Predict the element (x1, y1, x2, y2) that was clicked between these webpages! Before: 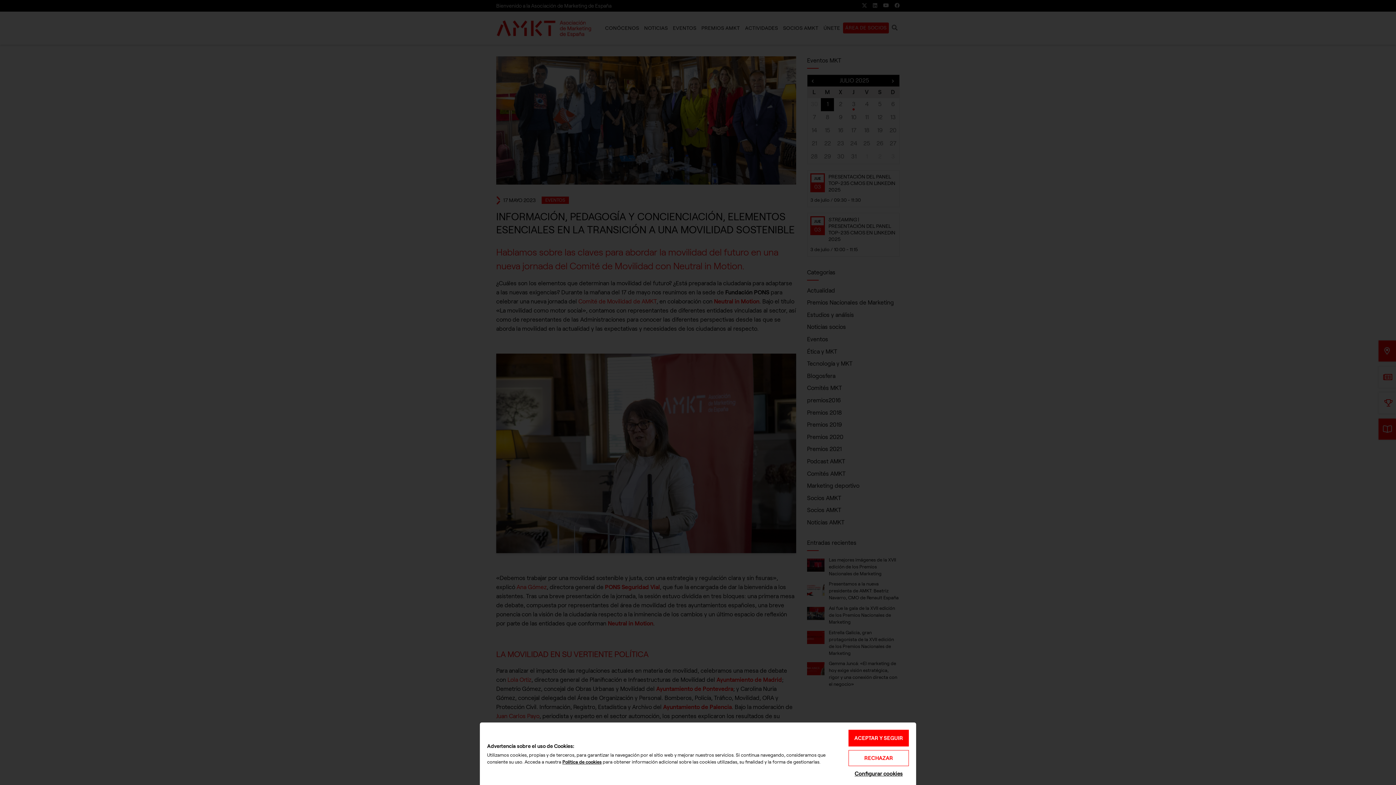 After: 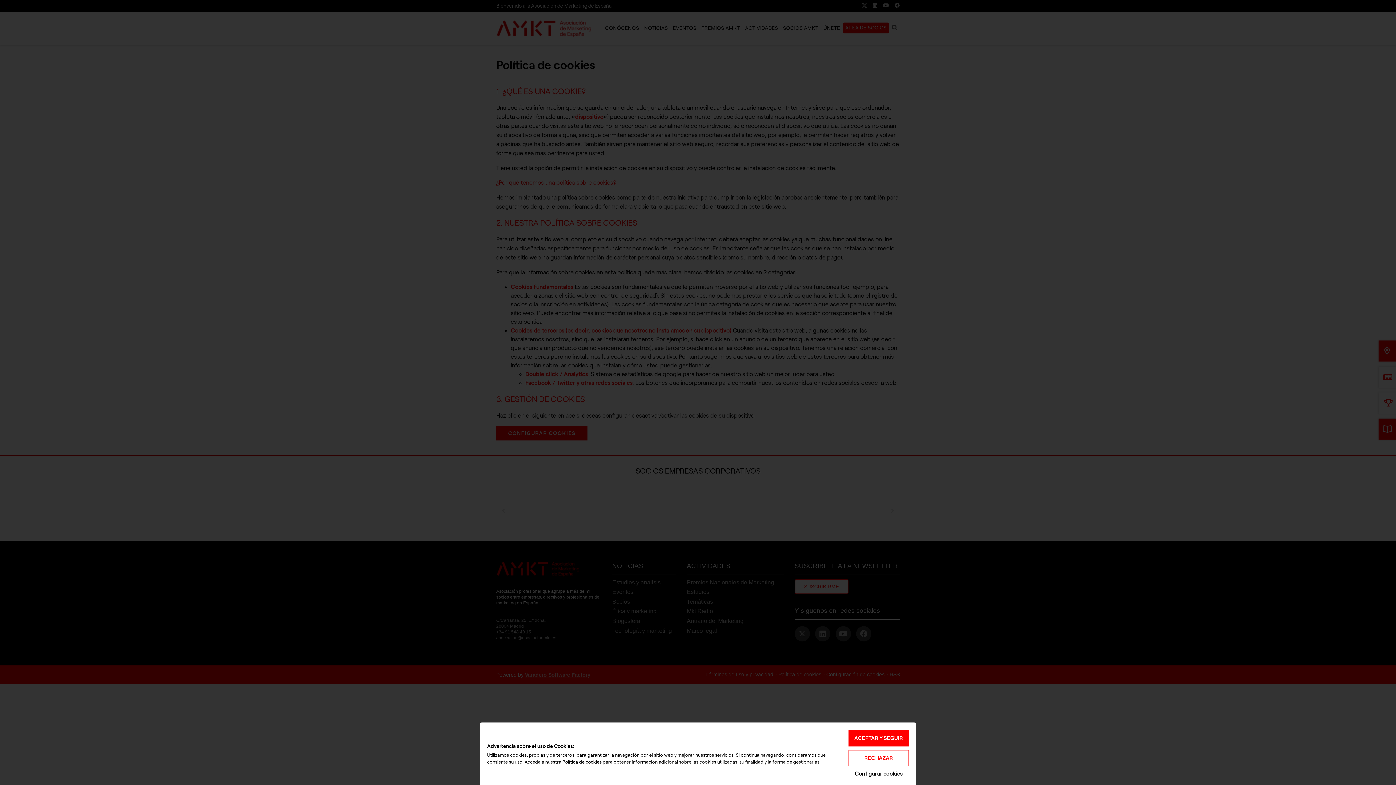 Action: bbox: (562, 759, 601, 764) label: Política de cookies